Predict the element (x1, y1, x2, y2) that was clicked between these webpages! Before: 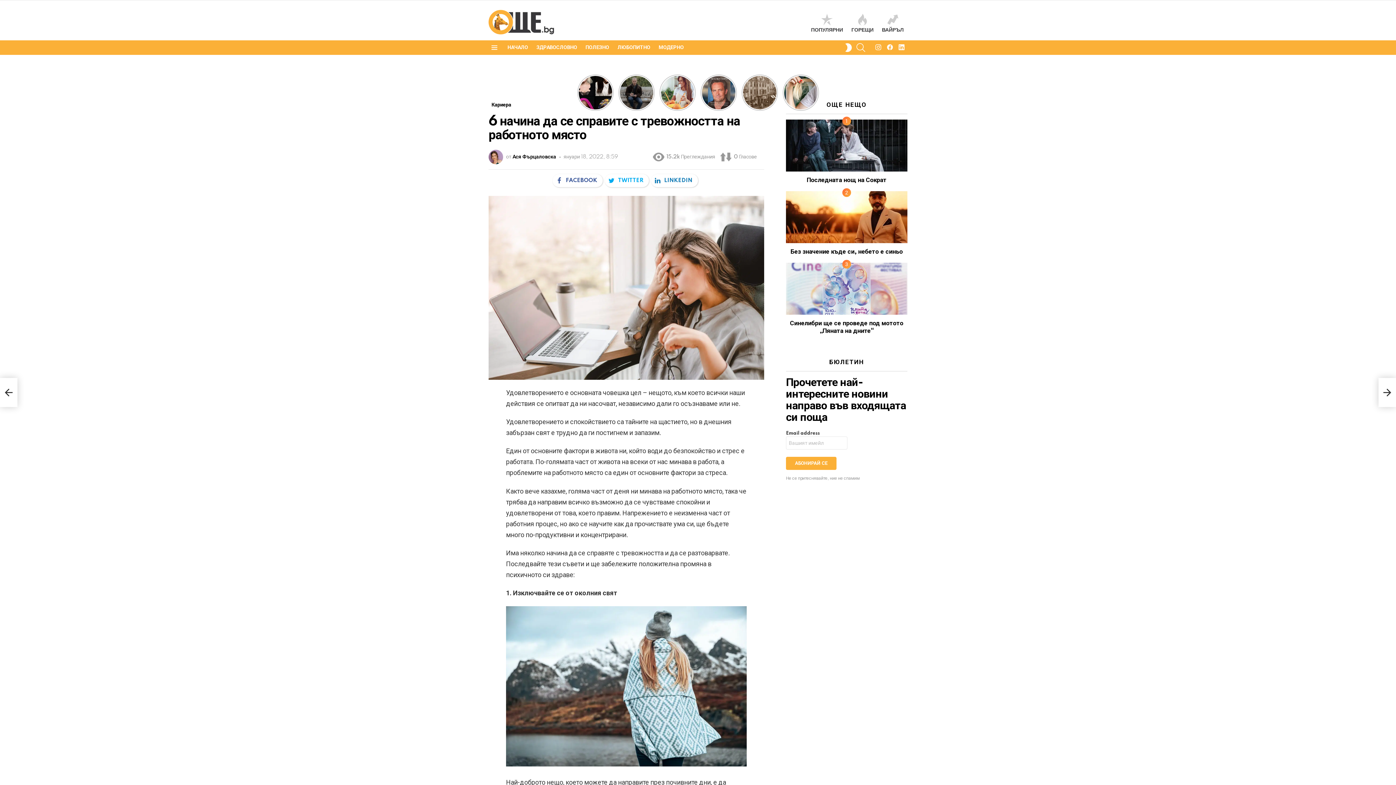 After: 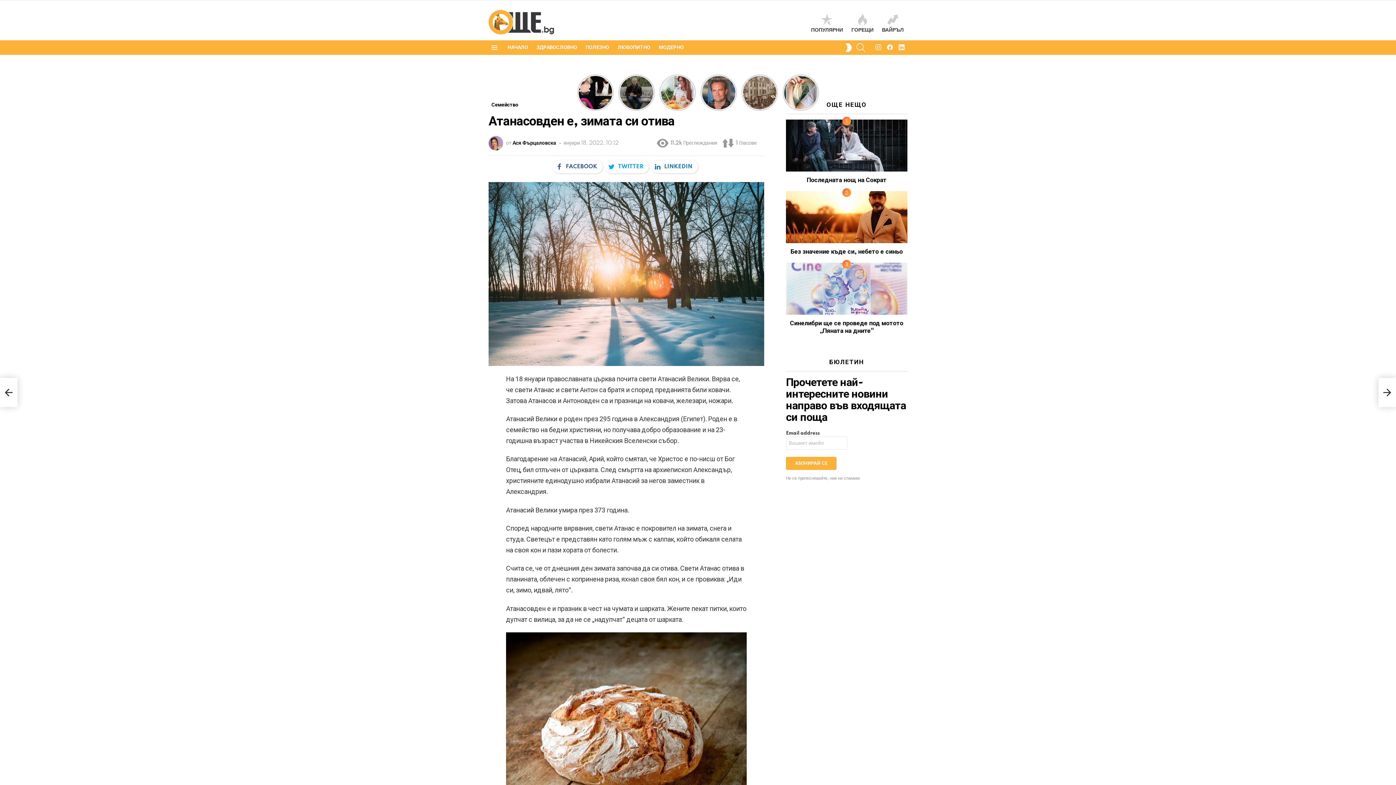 Action: bbox: (1378, 378, 1396, 407) label: Атанасовден е, зимата си отива